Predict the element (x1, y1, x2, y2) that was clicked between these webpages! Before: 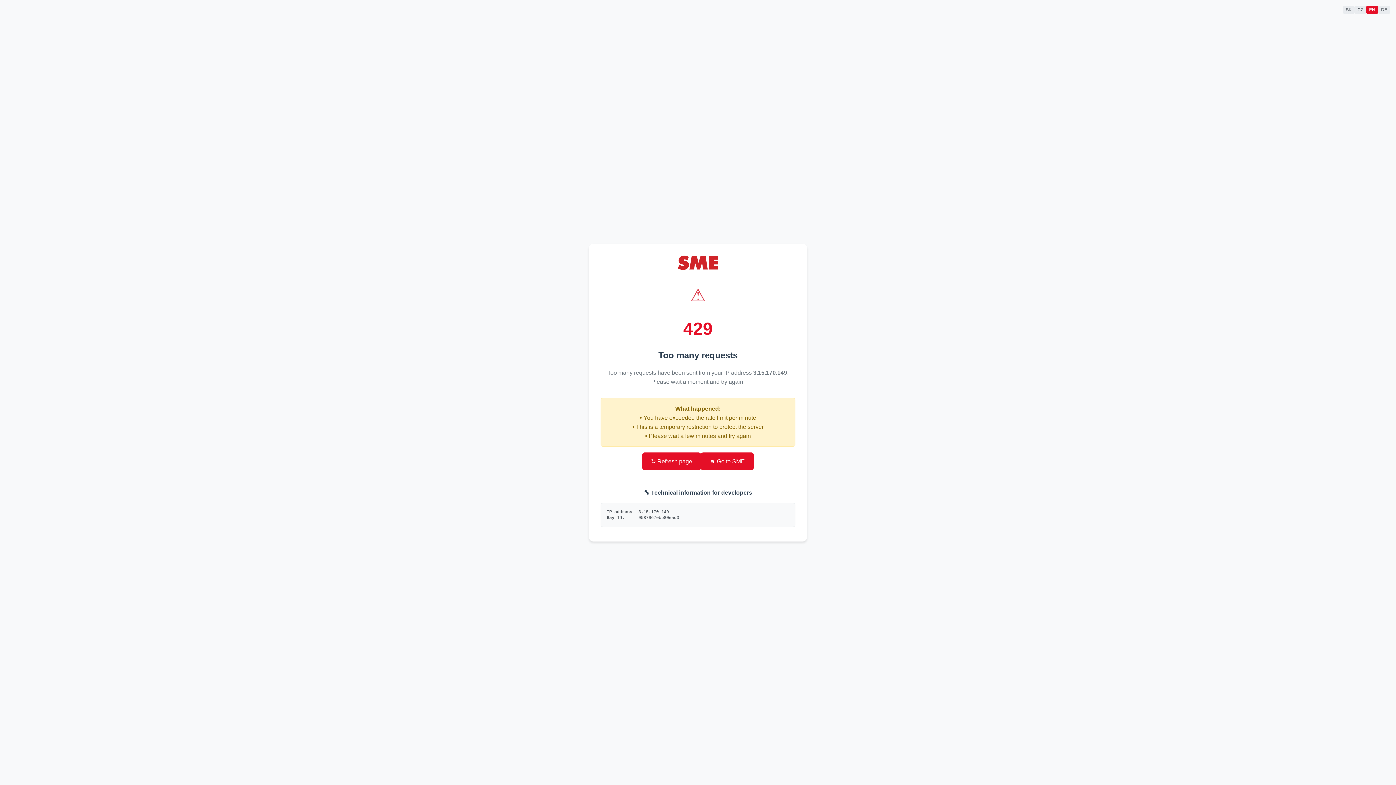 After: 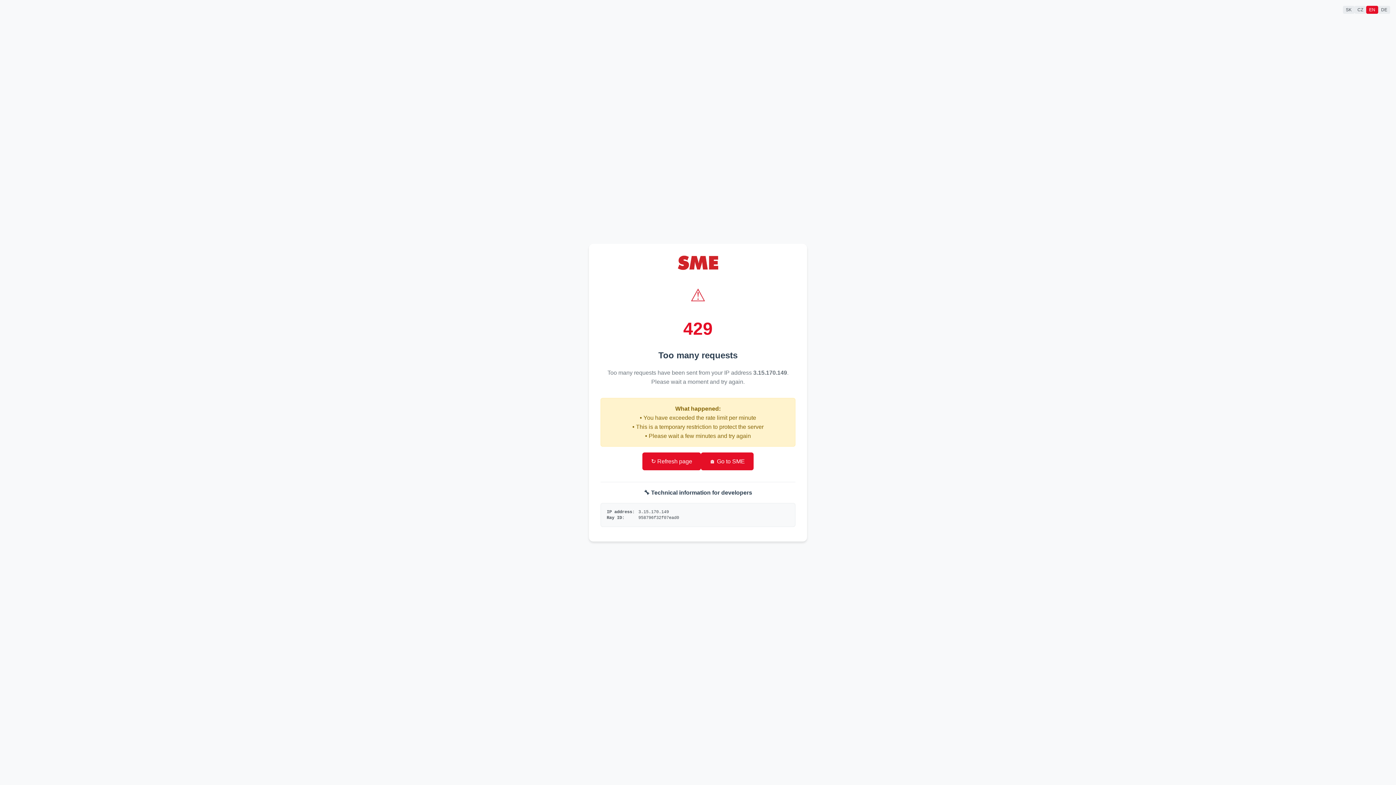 Action: bbox: (642, 452, 701, 470) label: ↻ Refresh page